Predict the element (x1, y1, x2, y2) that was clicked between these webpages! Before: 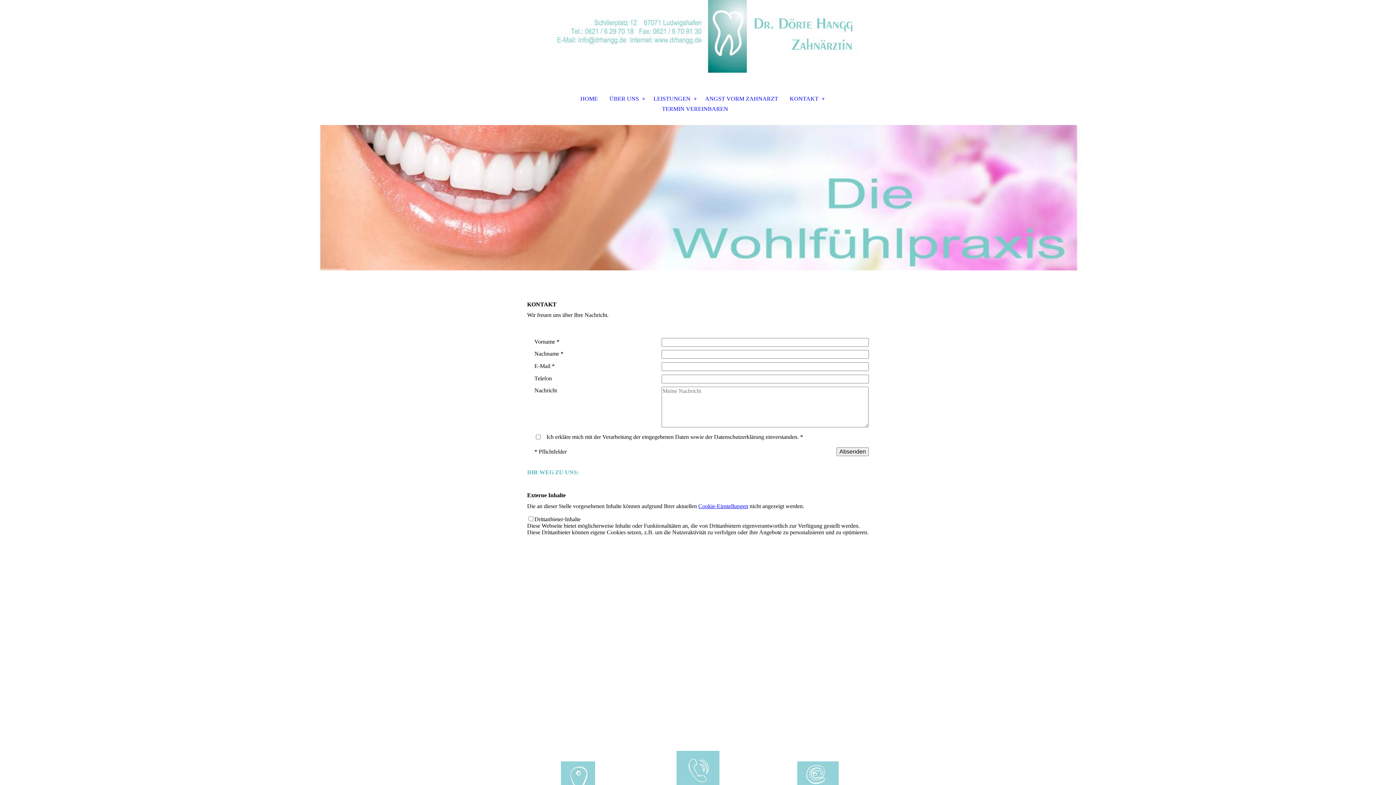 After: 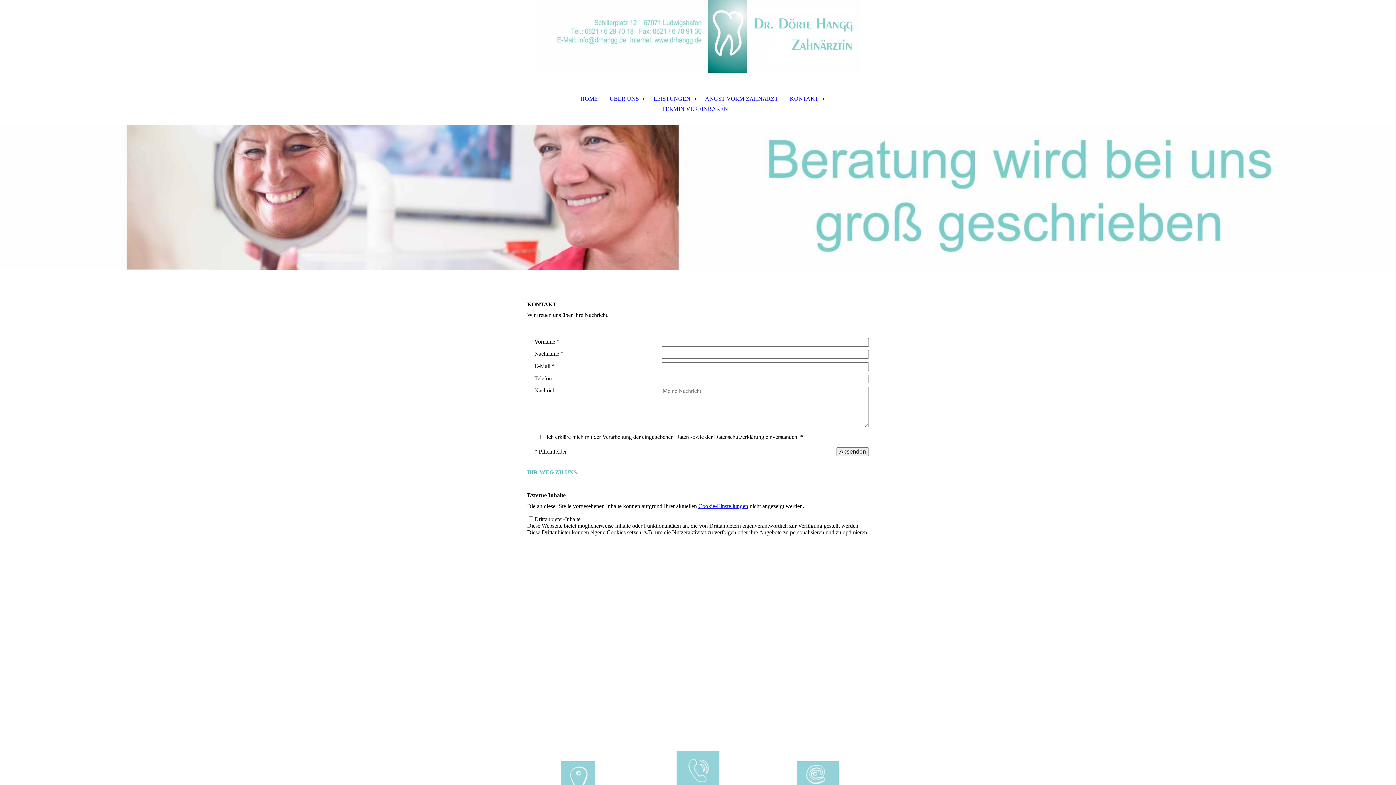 Action: label: Cookie-Einstellungen bbox: (698, 503, 748, 509)